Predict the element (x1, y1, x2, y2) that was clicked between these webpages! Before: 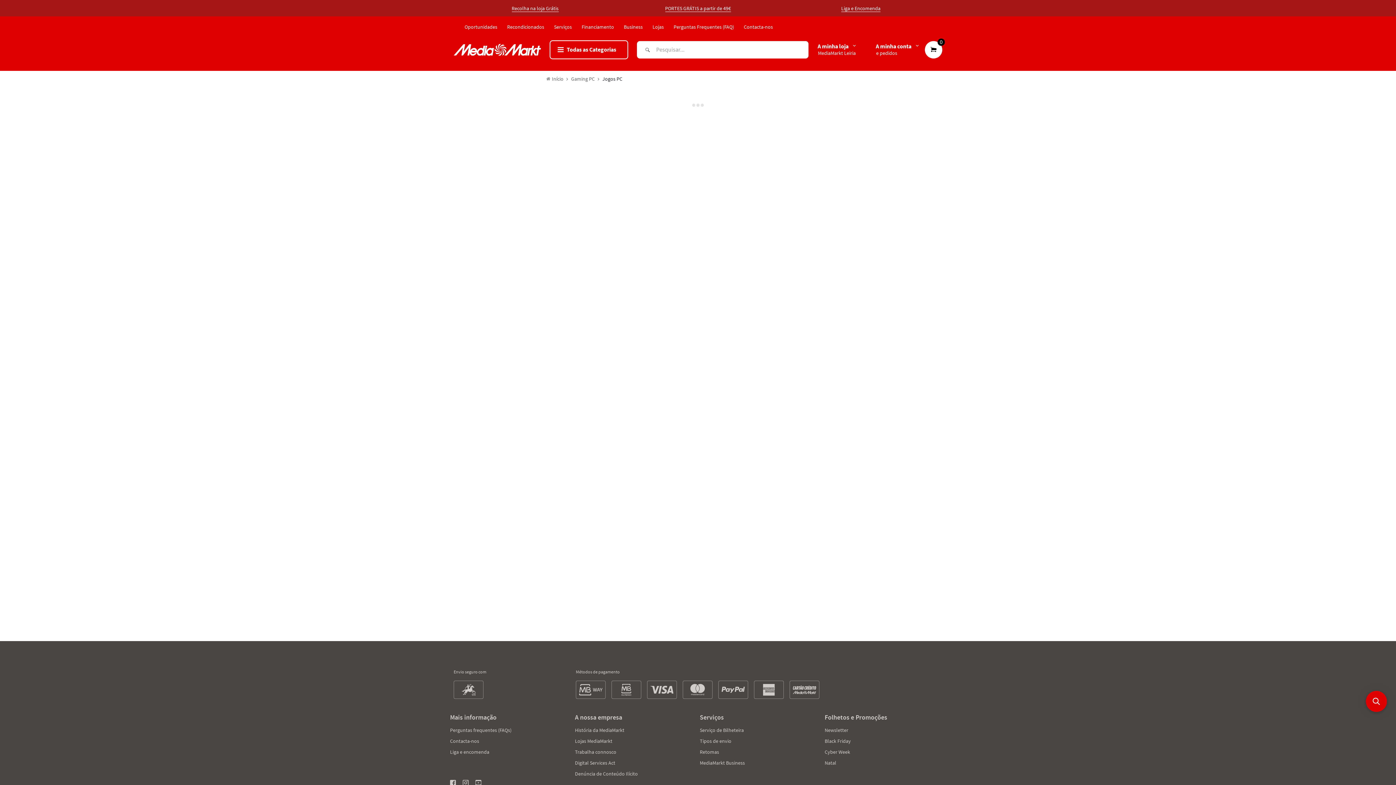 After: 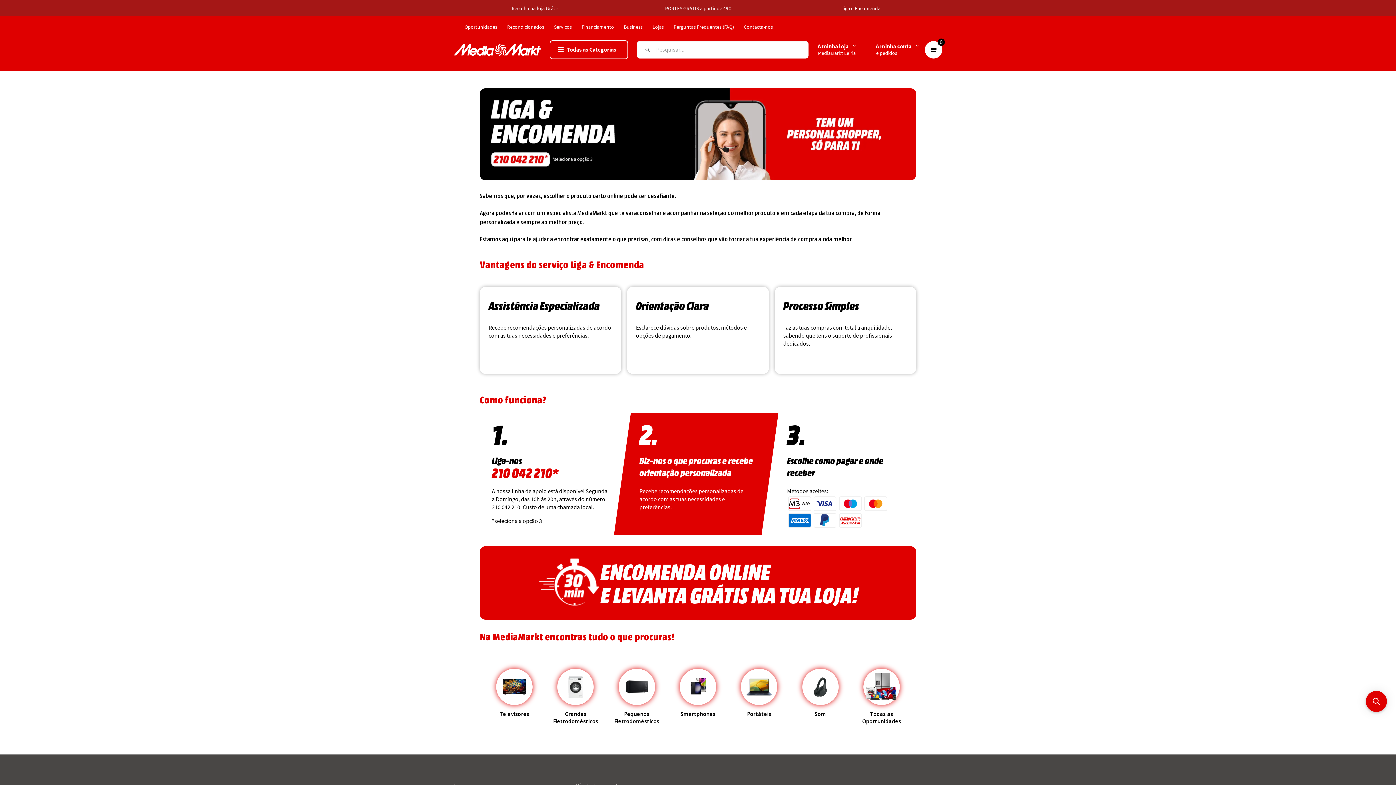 Action: bbox: (841, 4, 880, 12) label: Liga e Encomenda